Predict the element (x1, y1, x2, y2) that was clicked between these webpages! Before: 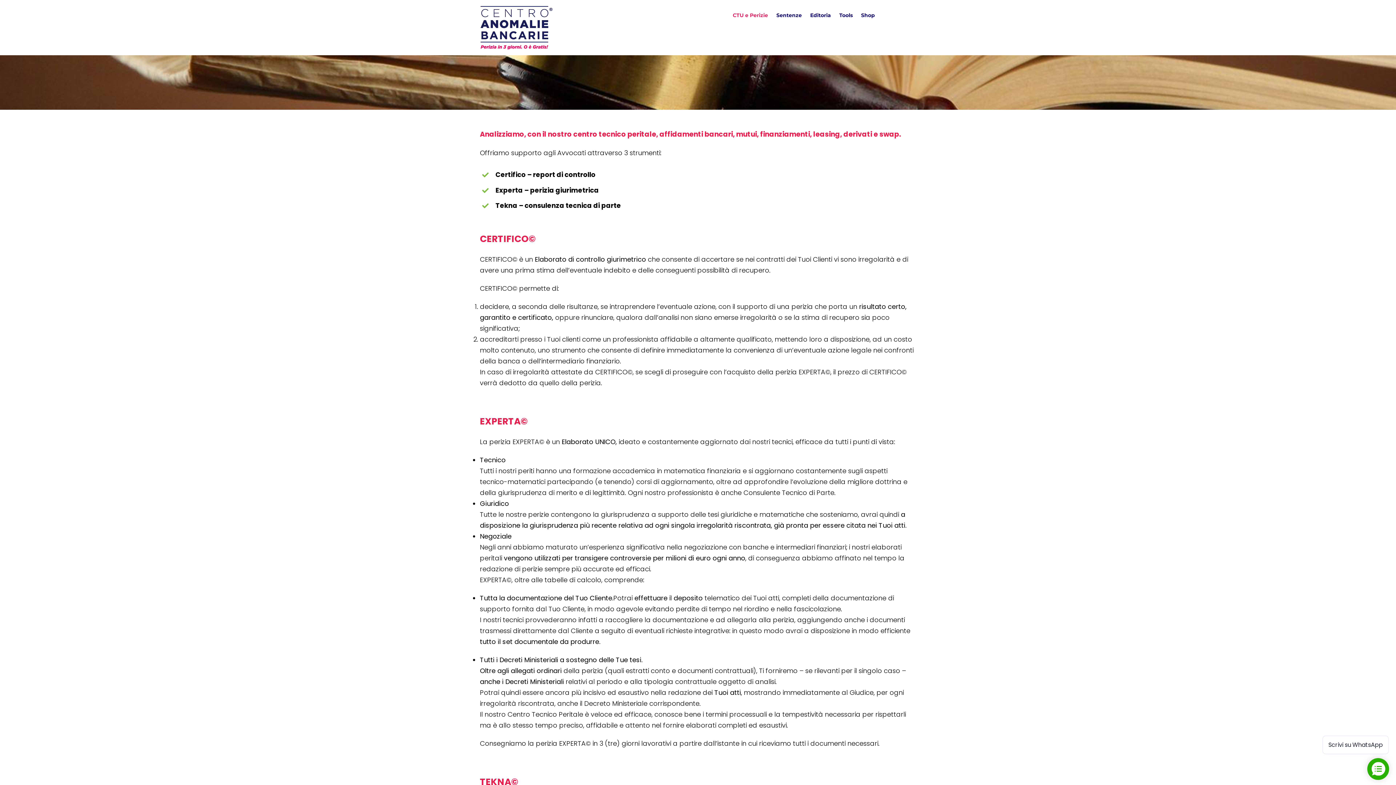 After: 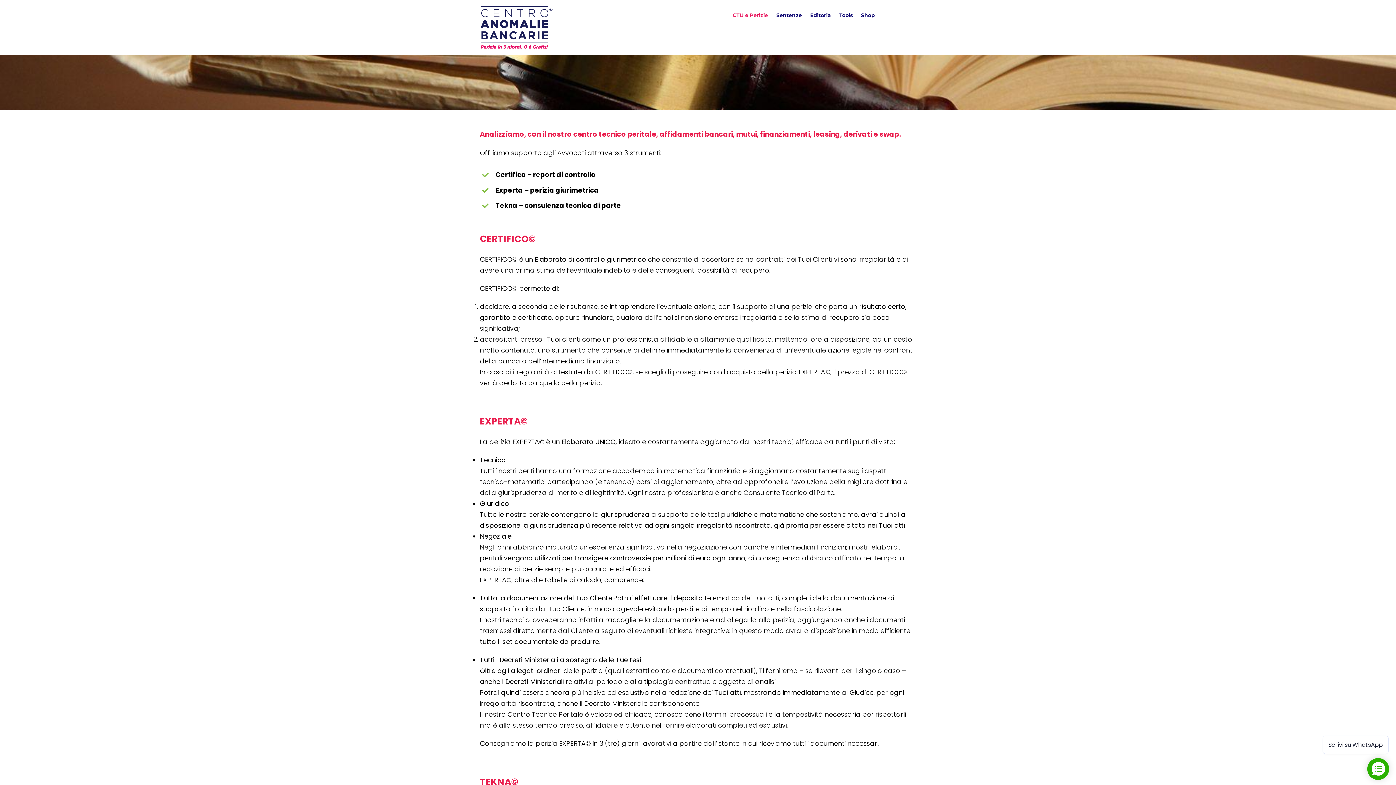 Action: bbox: (732, 0, 768, 30) label: CTU e Perizie